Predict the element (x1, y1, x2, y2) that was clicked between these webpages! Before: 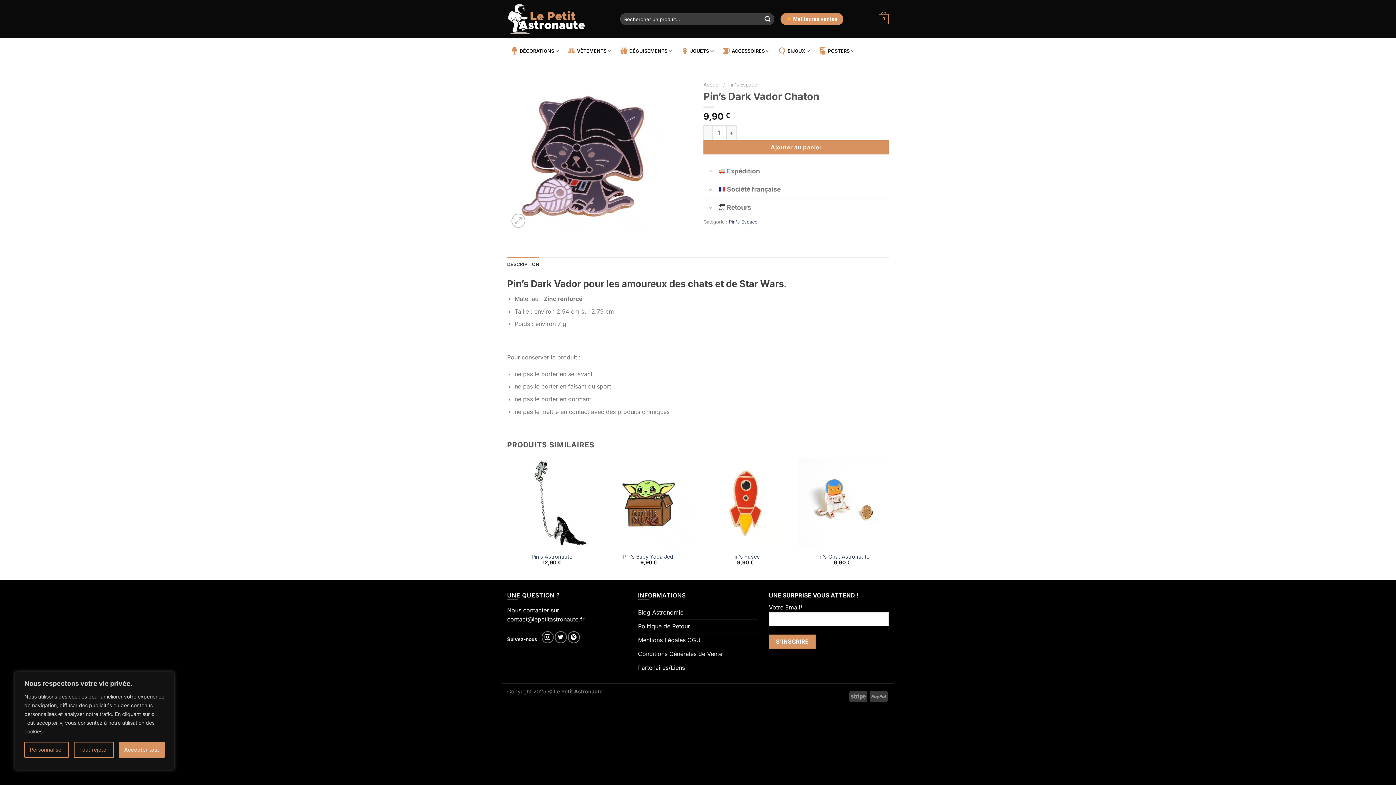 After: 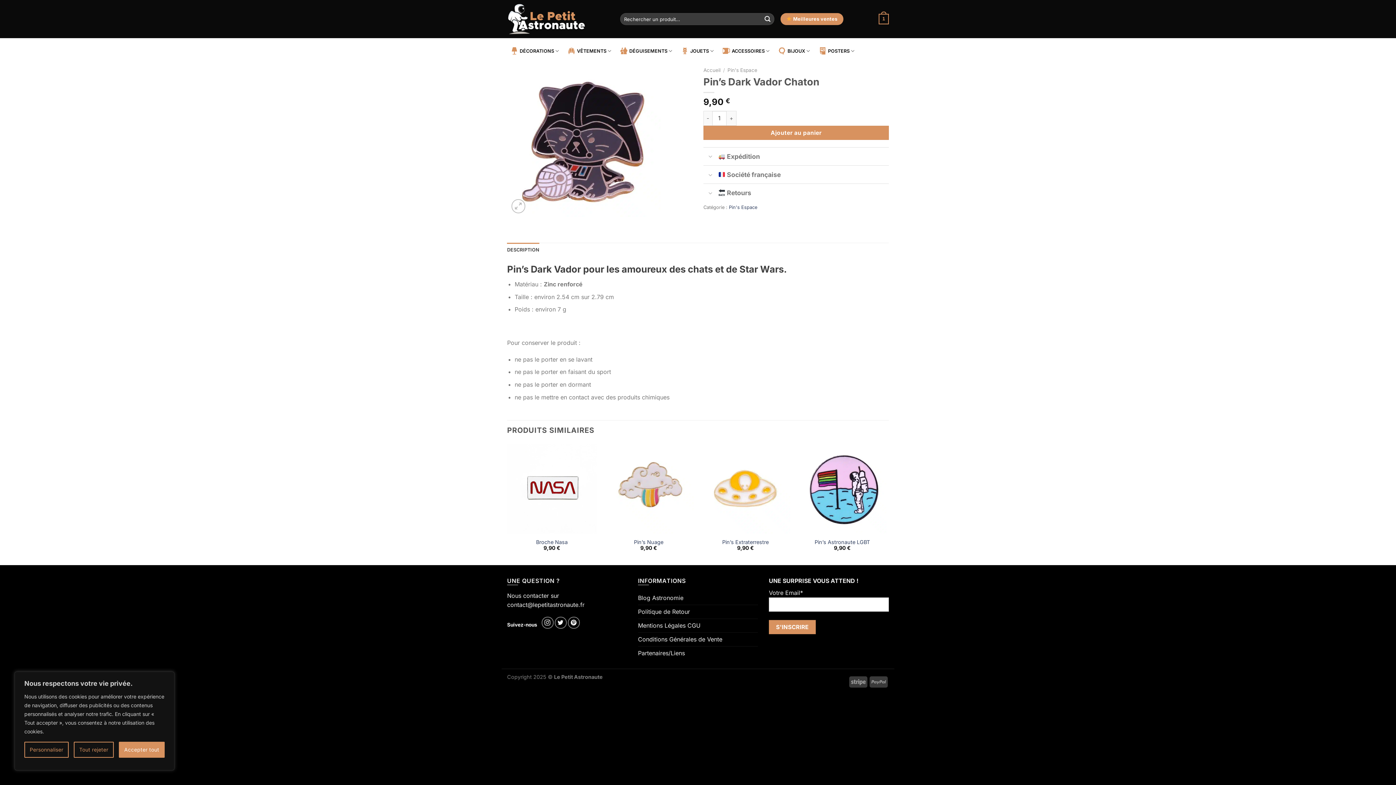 Action: bbox: (703, 140, 889, 154) label: Ajouter au panier